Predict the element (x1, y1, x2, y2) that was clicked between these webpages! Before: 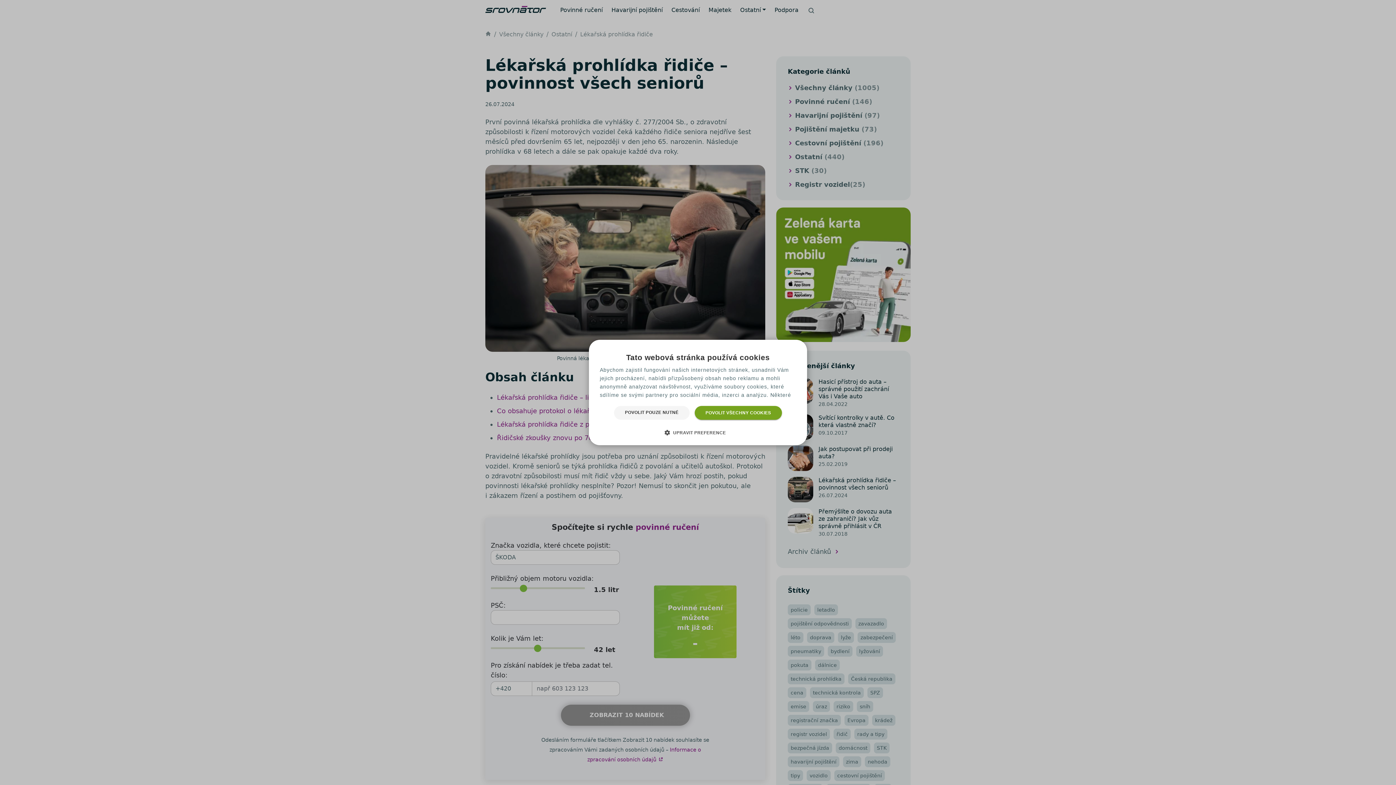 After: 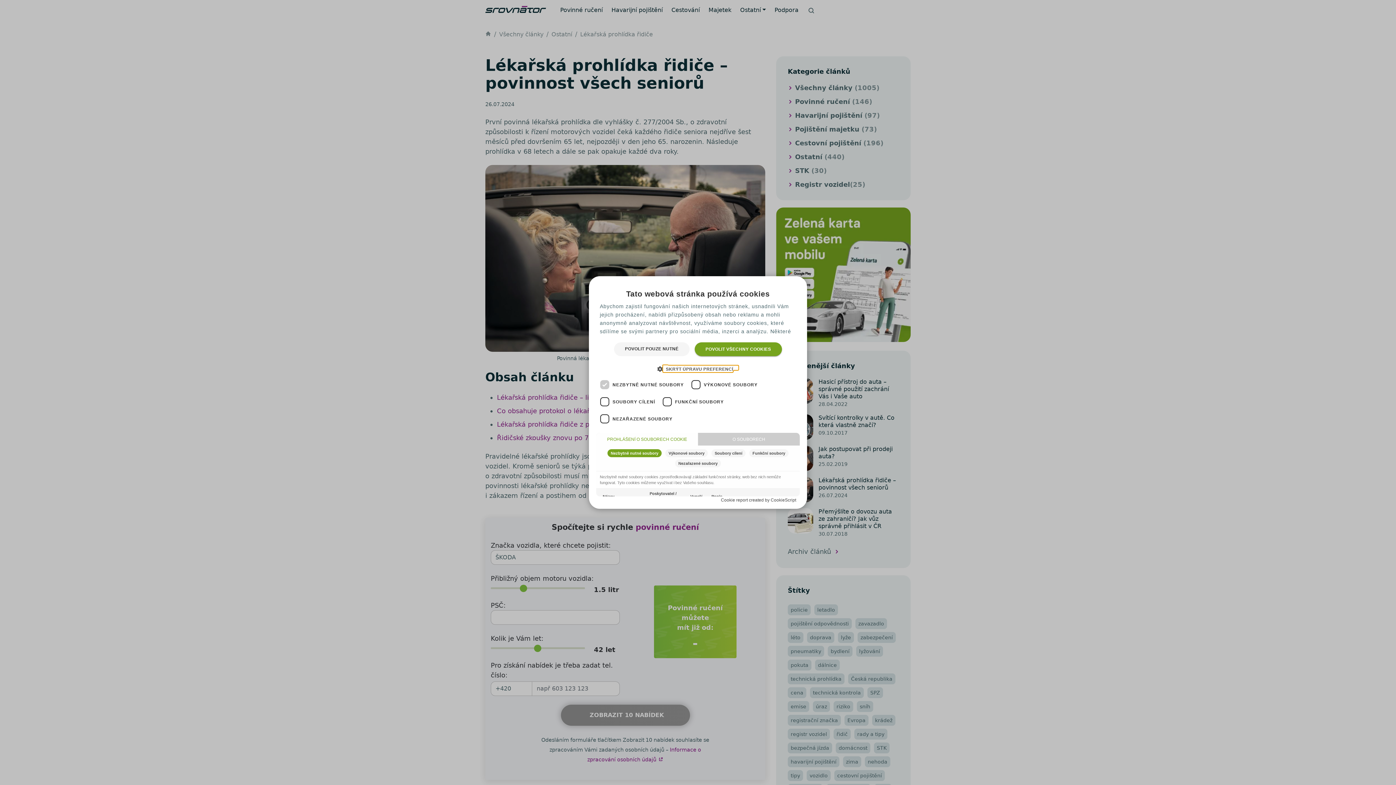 Action: label:  UPRAVIT PREFERENCE bbox: (670, 429, 726, 436)